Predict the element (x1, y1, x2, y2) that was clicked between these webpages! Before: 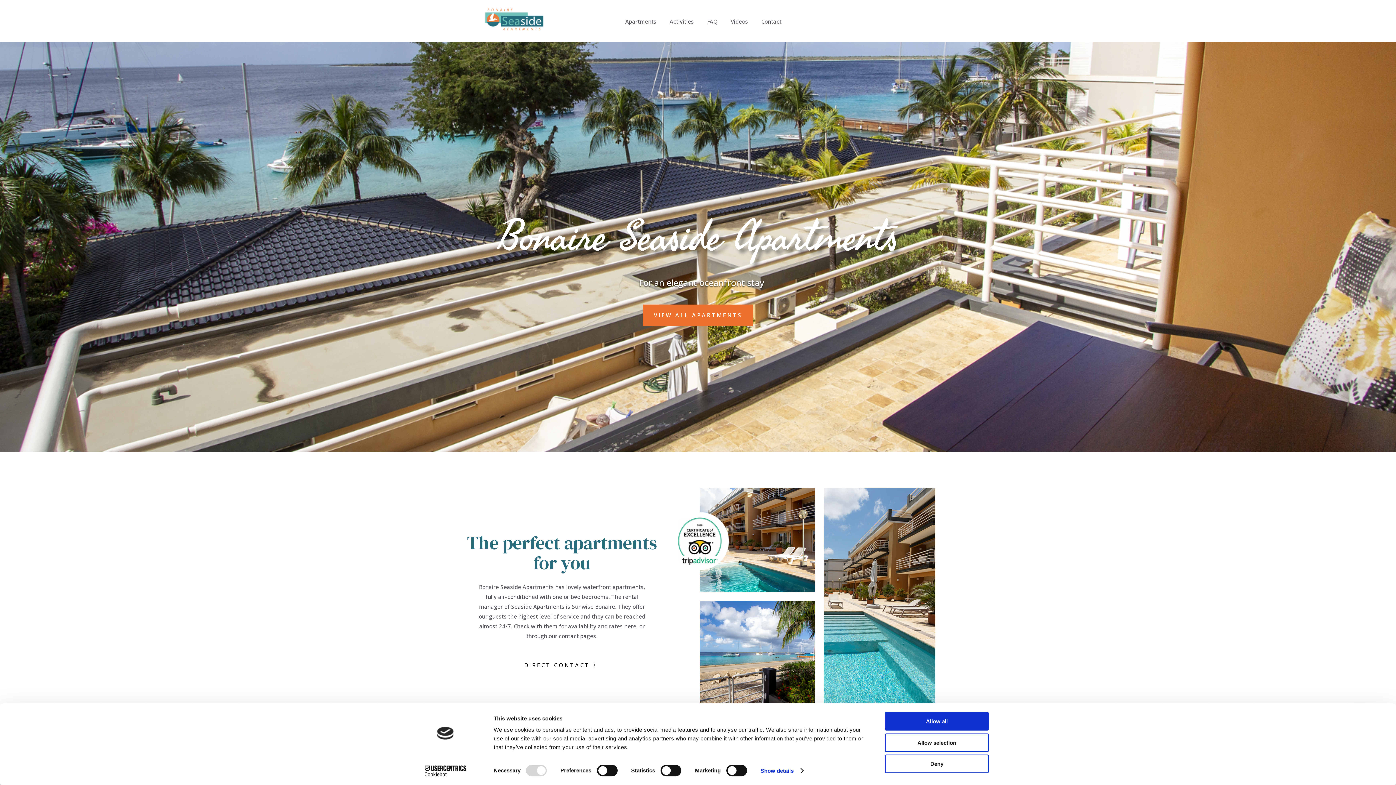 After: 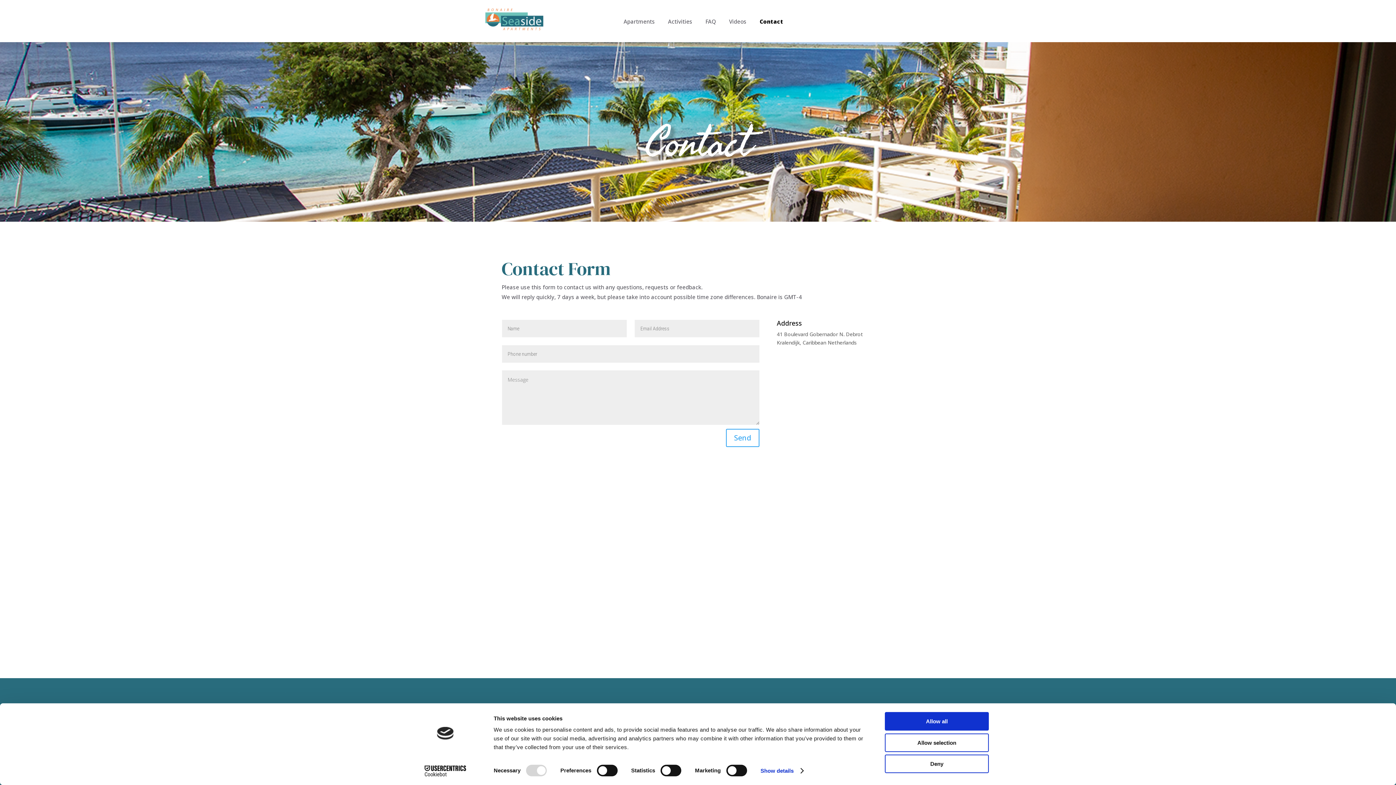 Action: label: Contact bbox: (761, 18, 781, 26)